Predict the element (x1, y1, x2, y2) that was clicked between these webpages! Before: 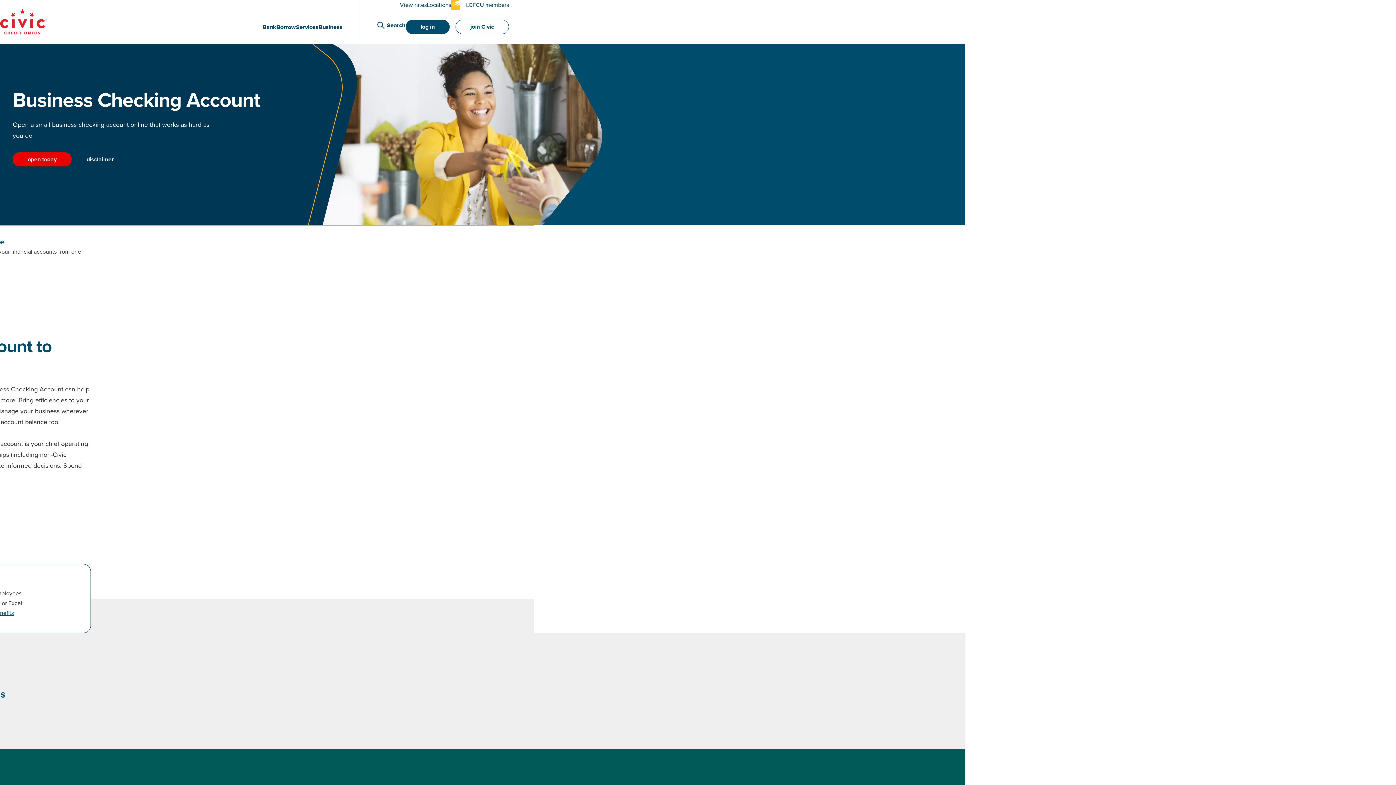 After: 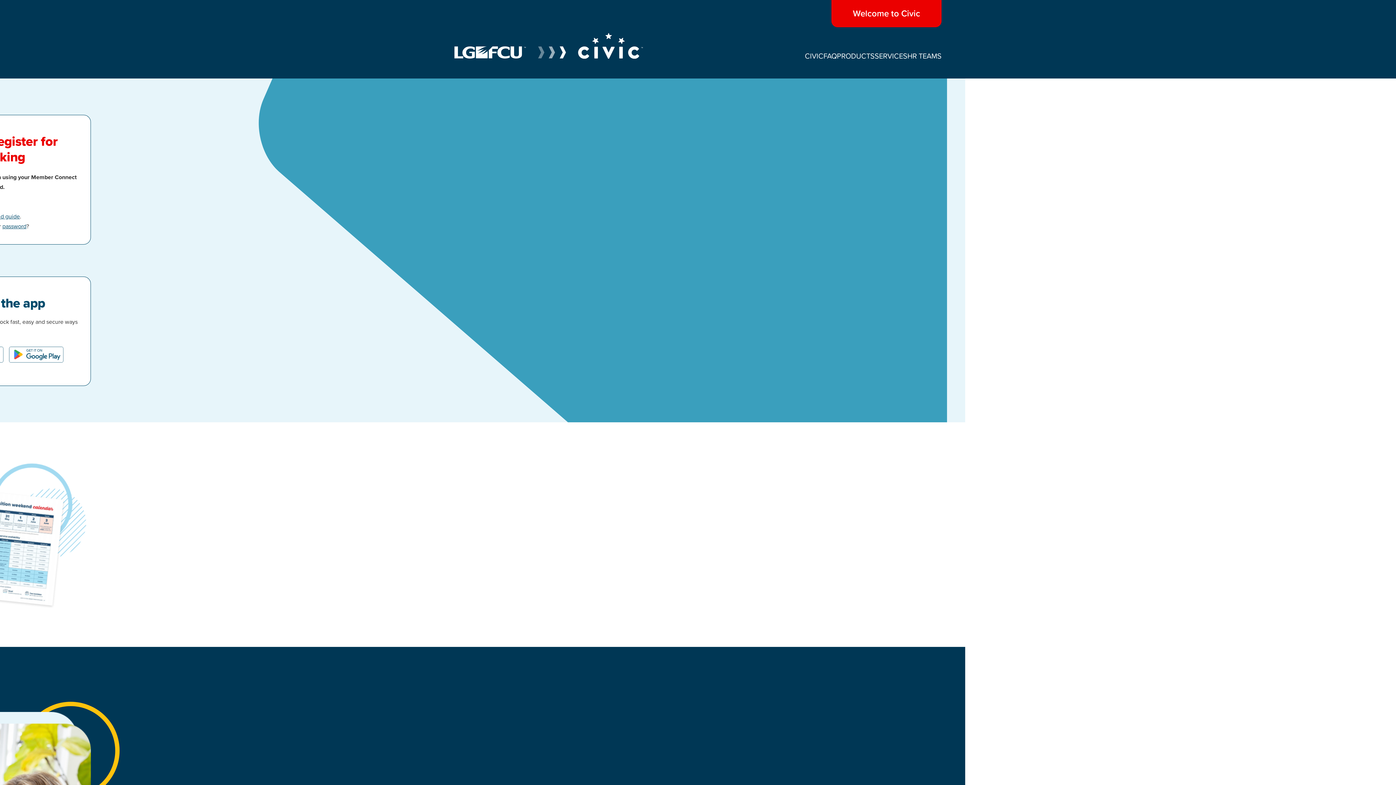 Action: bbox: (451, 0, 509, 10) label: LGFCU members